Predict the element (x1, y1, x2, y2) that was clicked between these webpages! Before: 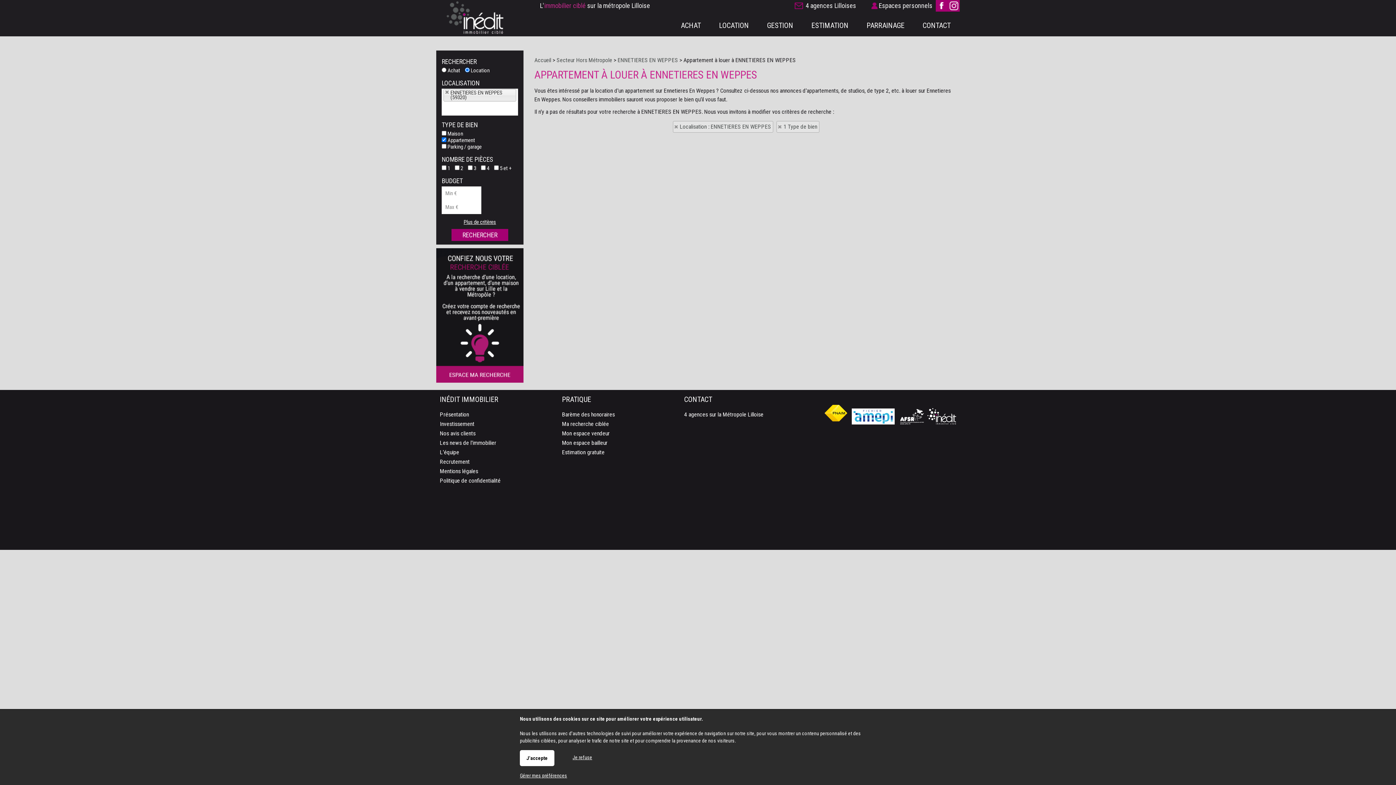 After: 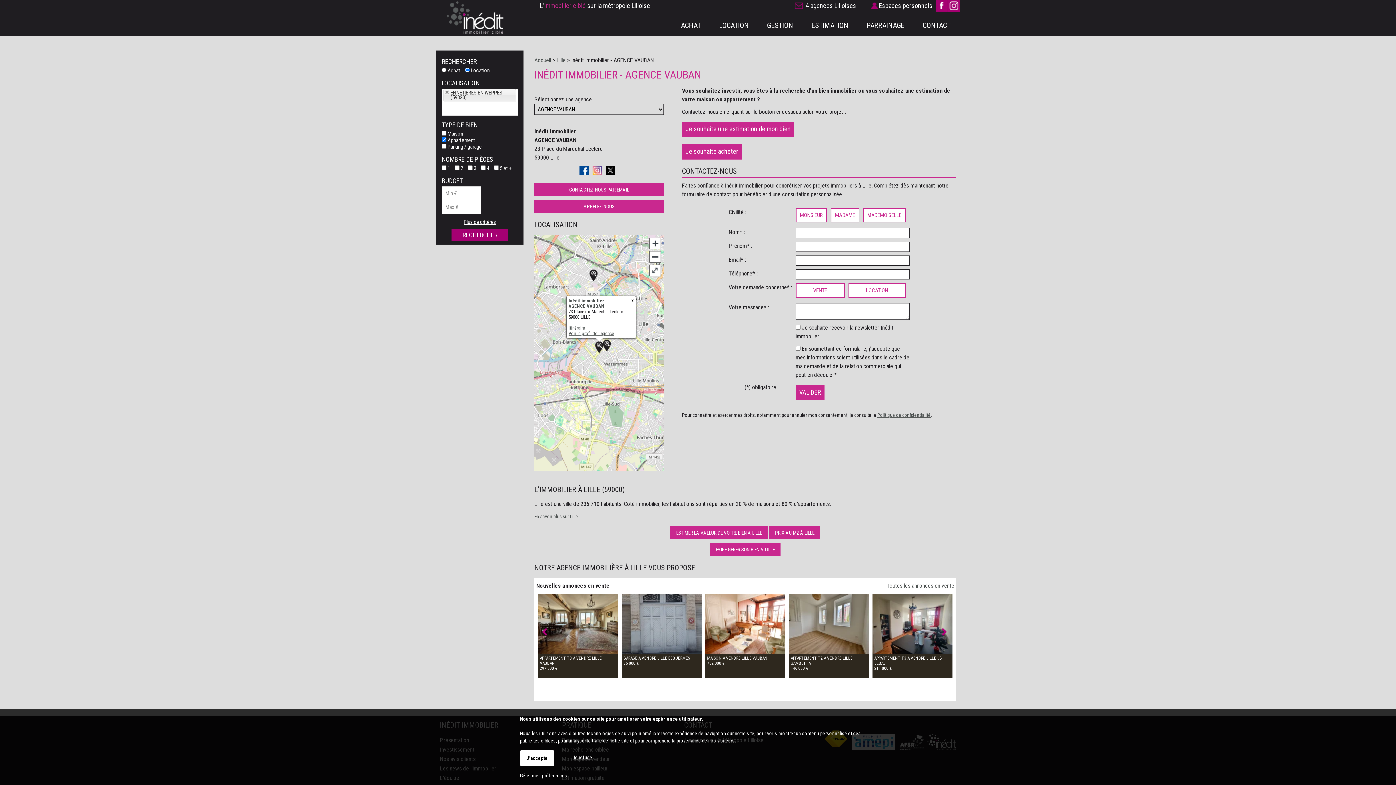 Action: bbox: (684, 411, 763, 418) label: 4 agences sur la Métropole Lilloise